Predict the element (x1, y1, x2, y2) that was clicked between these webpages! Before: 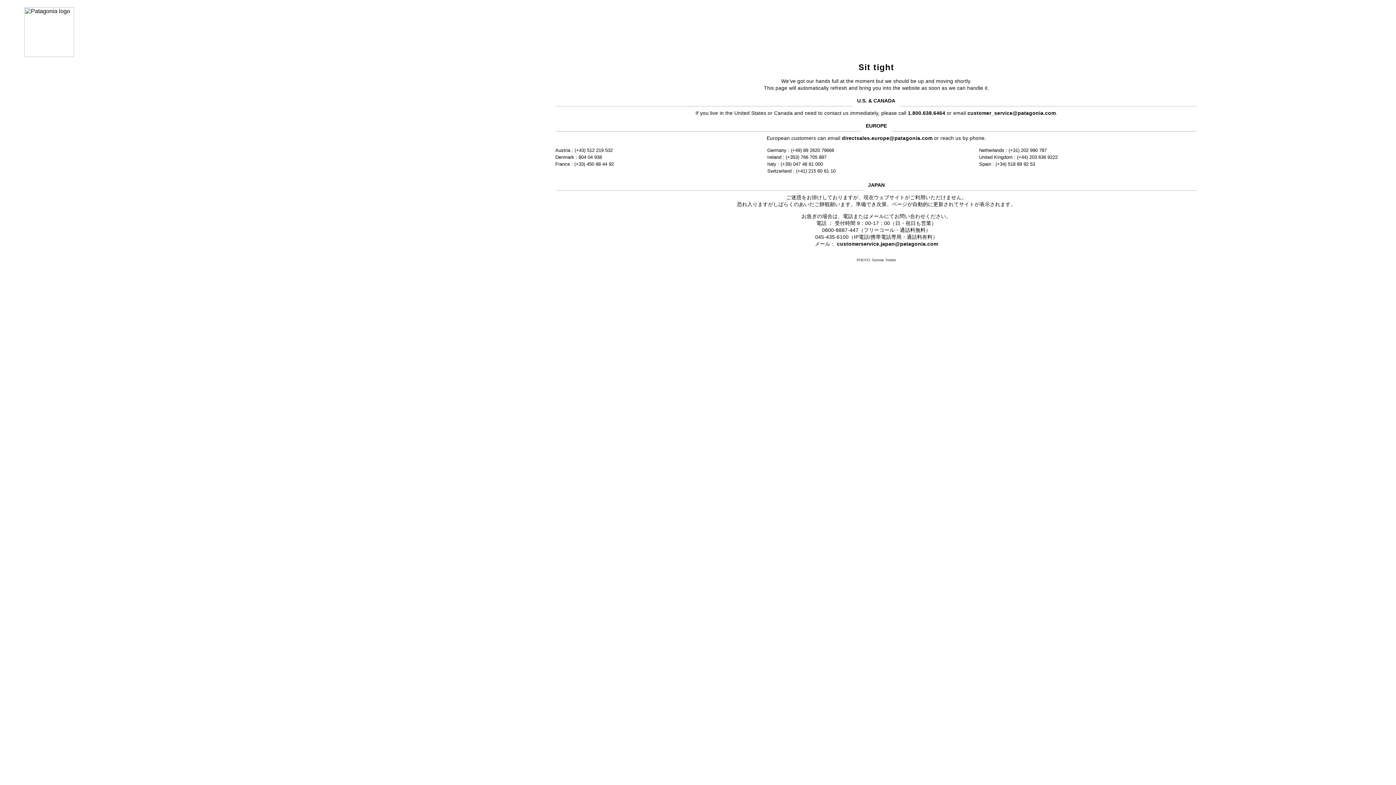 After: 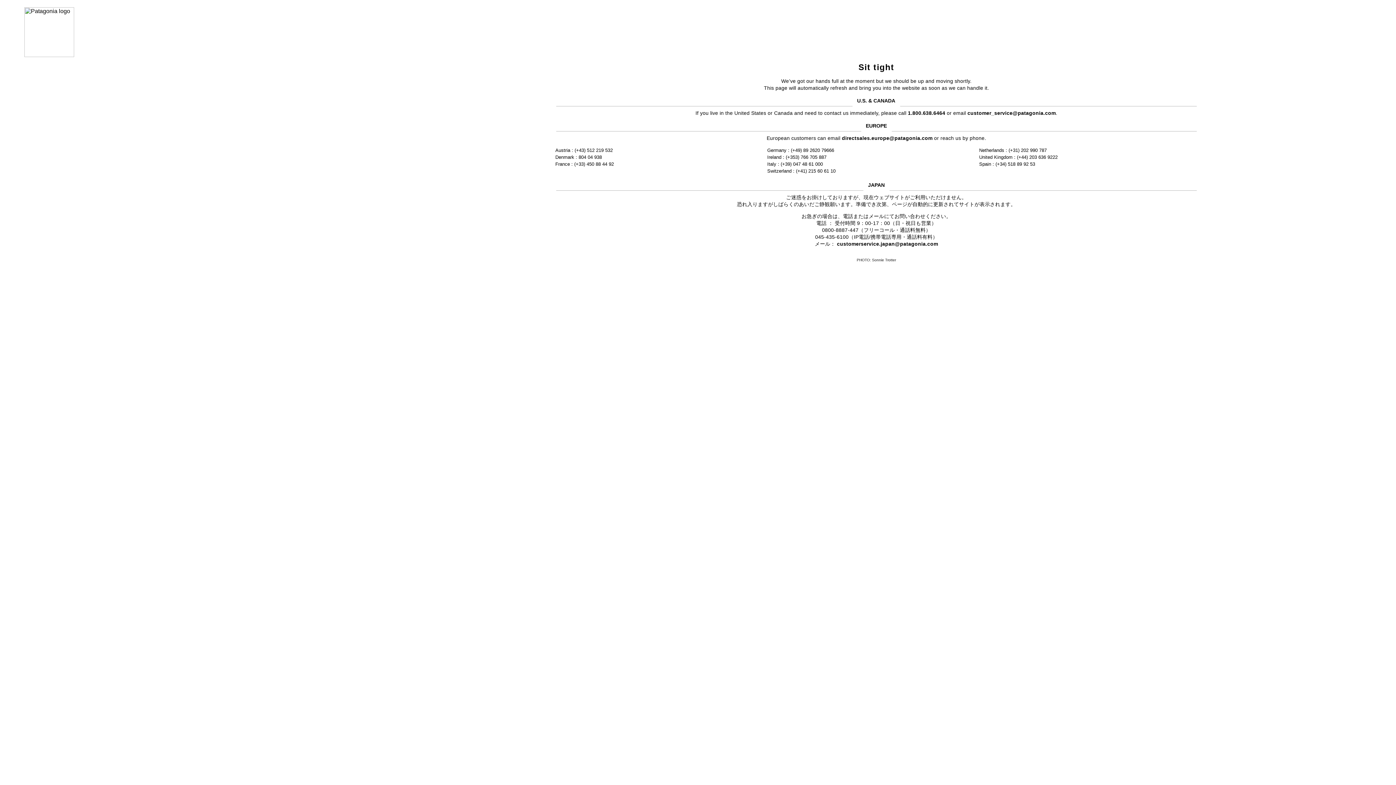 Action: label: customerservice.japan@patagonia.com bbox: (837, 241, 938, 246)